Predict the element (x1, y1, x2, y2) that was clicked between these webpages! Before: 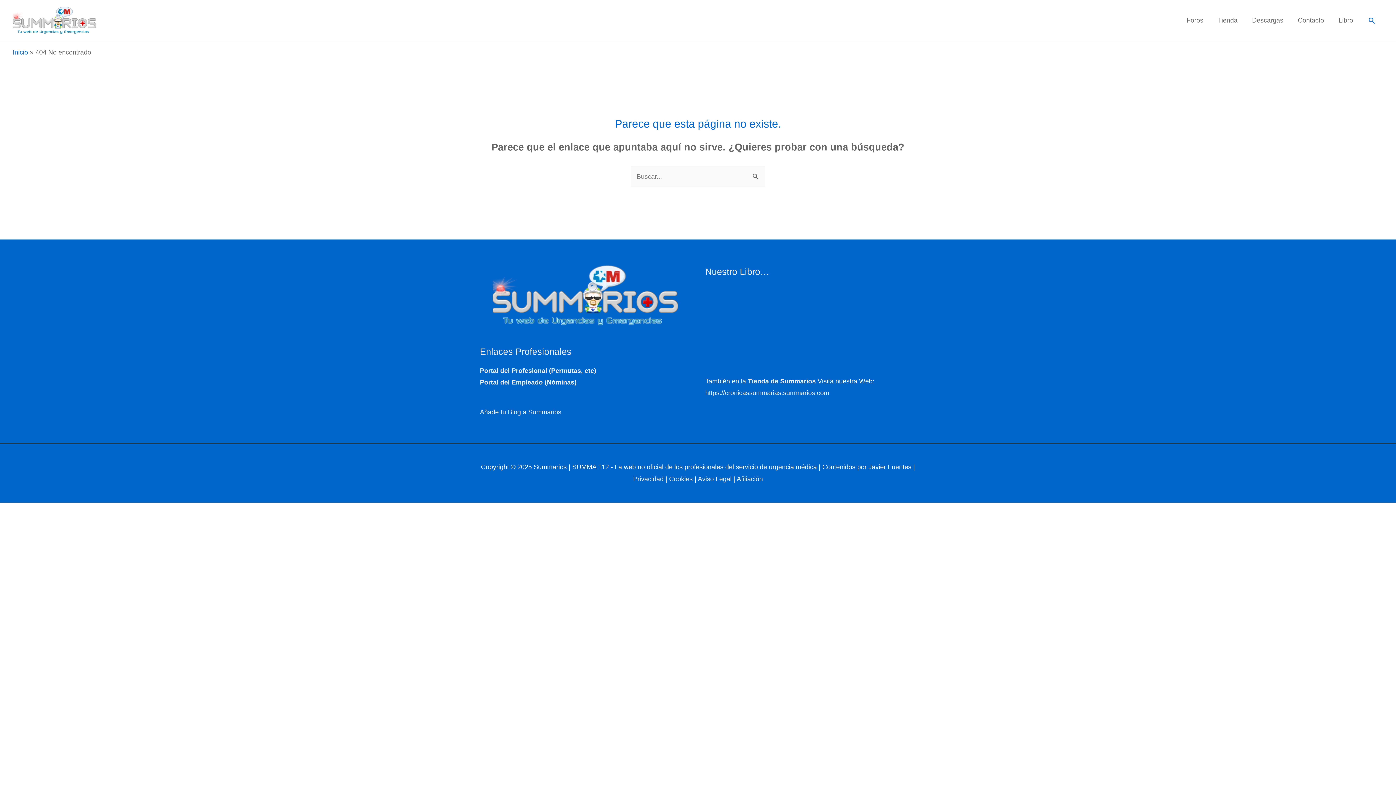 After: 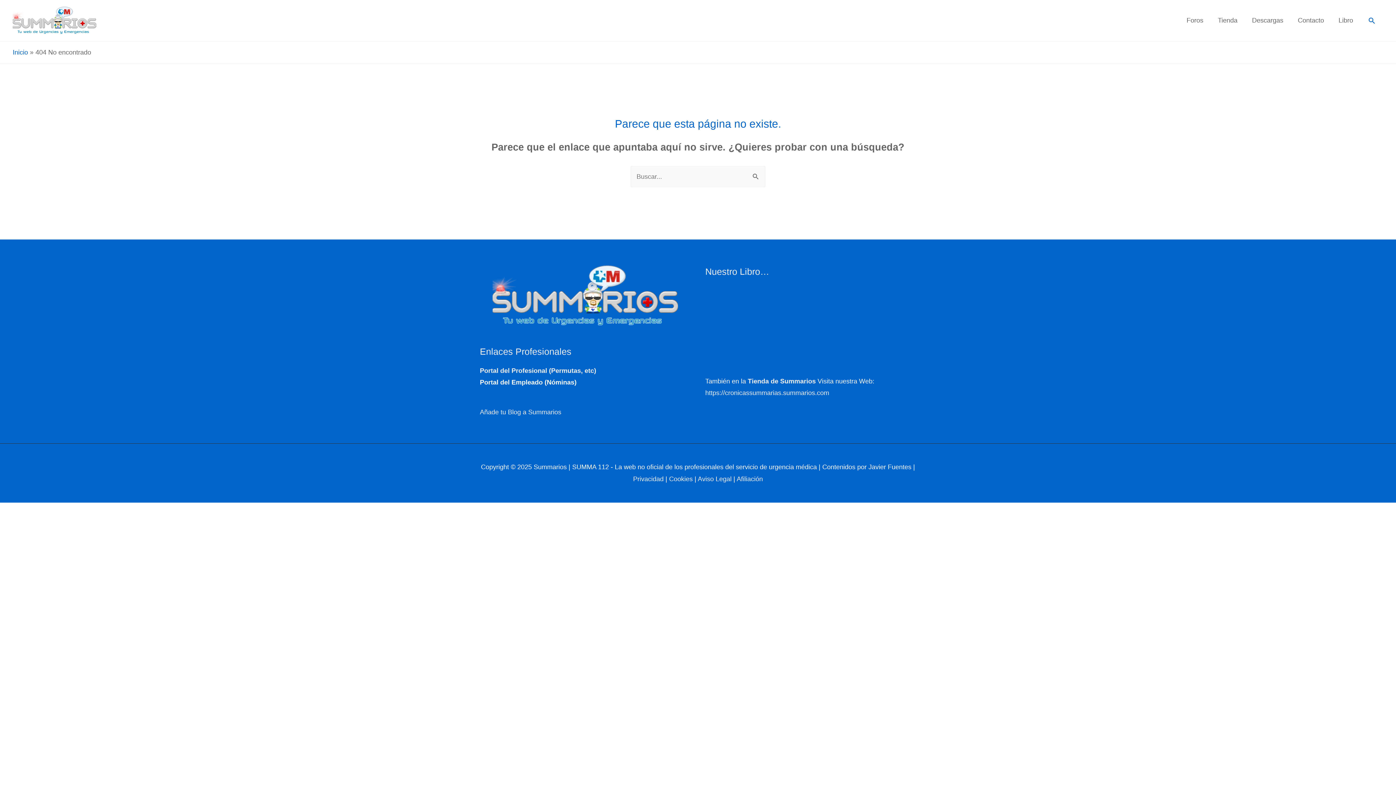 Action: label: Portal del Empleado (Nóminas) bbox: (480, 378, 576, 386)